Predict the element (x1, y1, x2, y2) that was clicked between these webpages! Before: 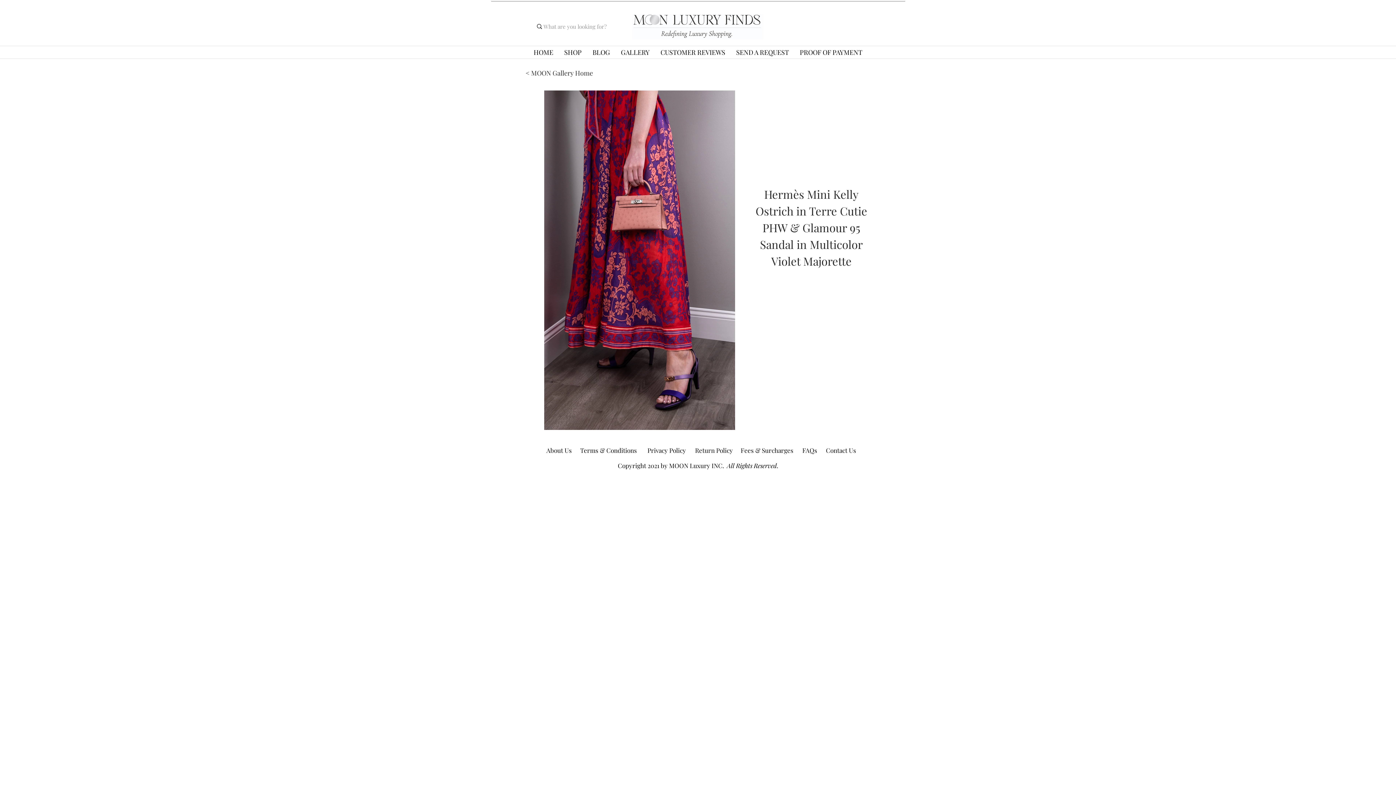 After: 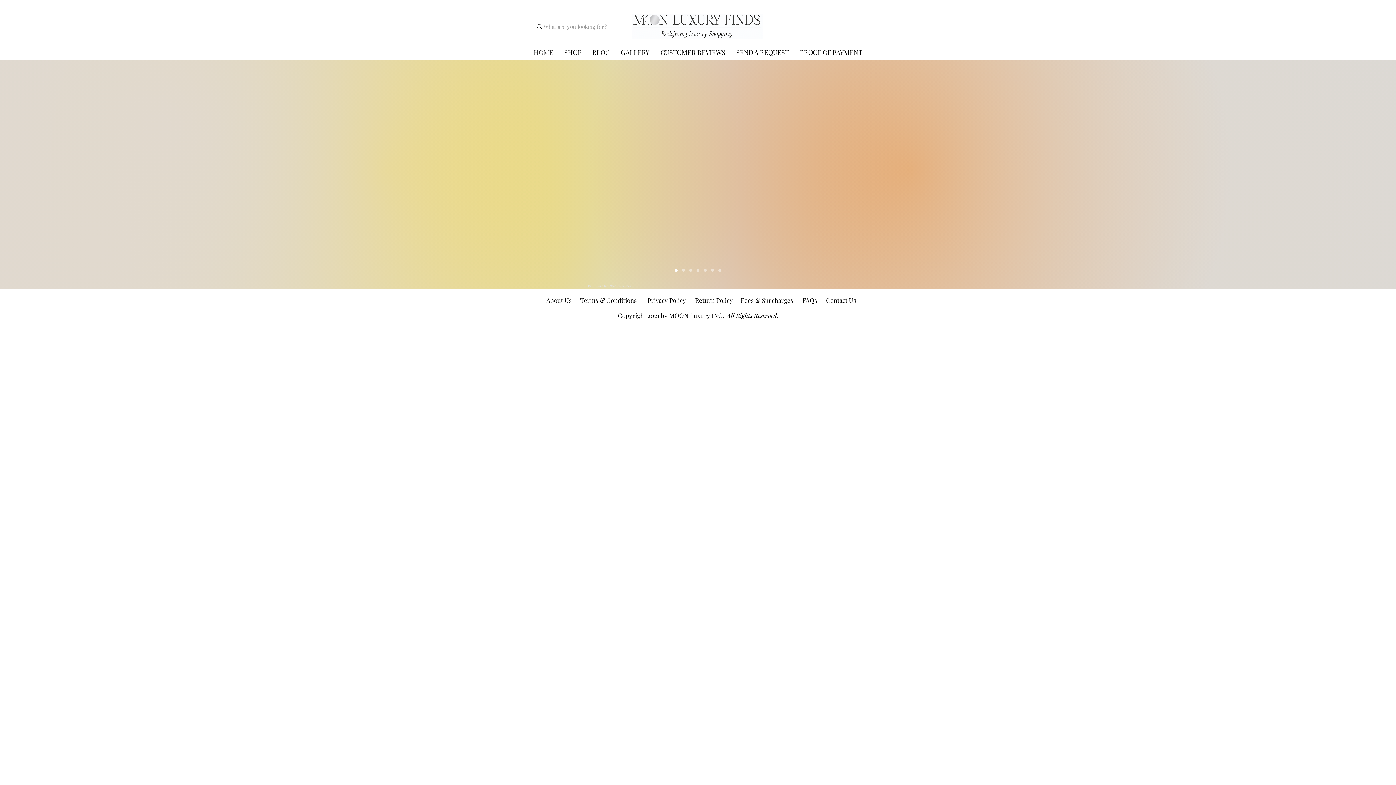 Action: bbox: (528, 46, 558, 58) label: HOME